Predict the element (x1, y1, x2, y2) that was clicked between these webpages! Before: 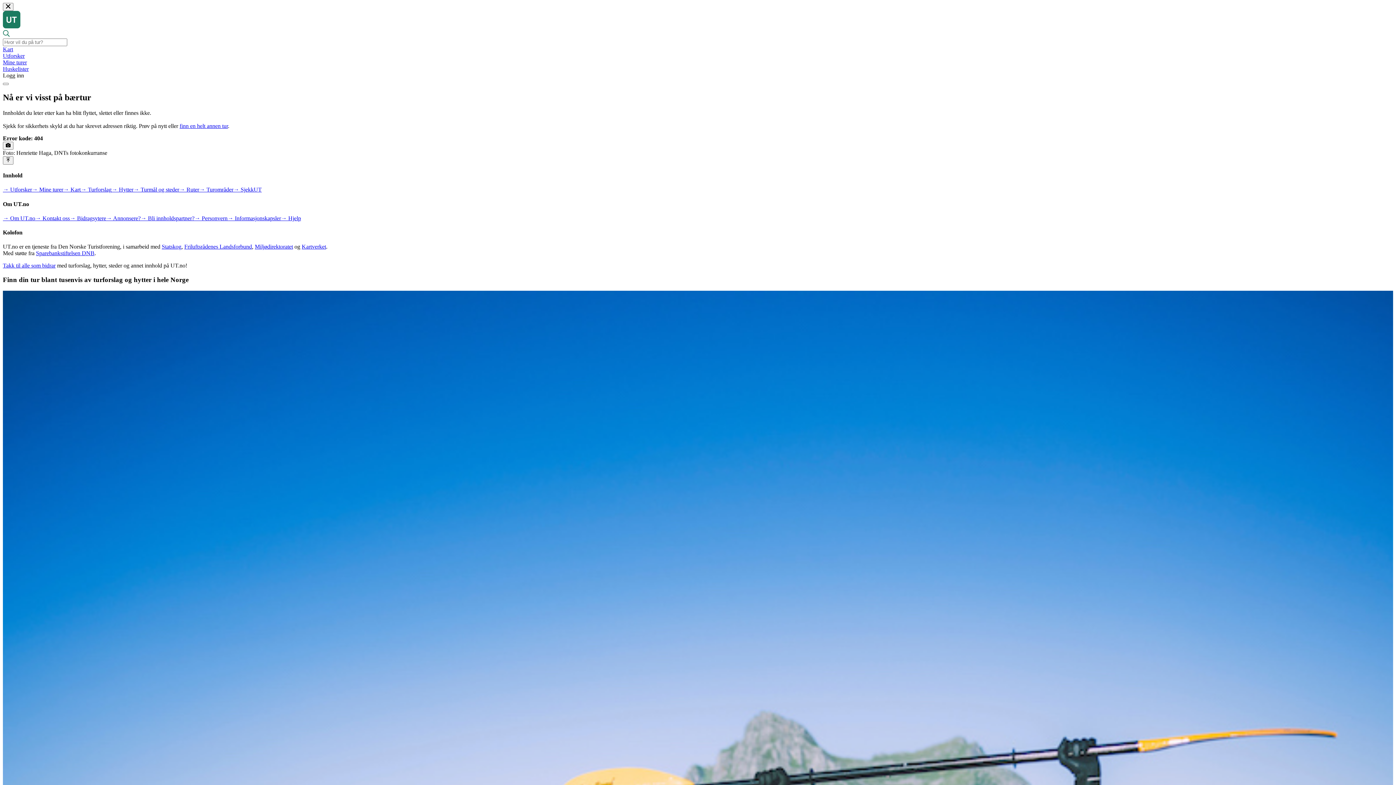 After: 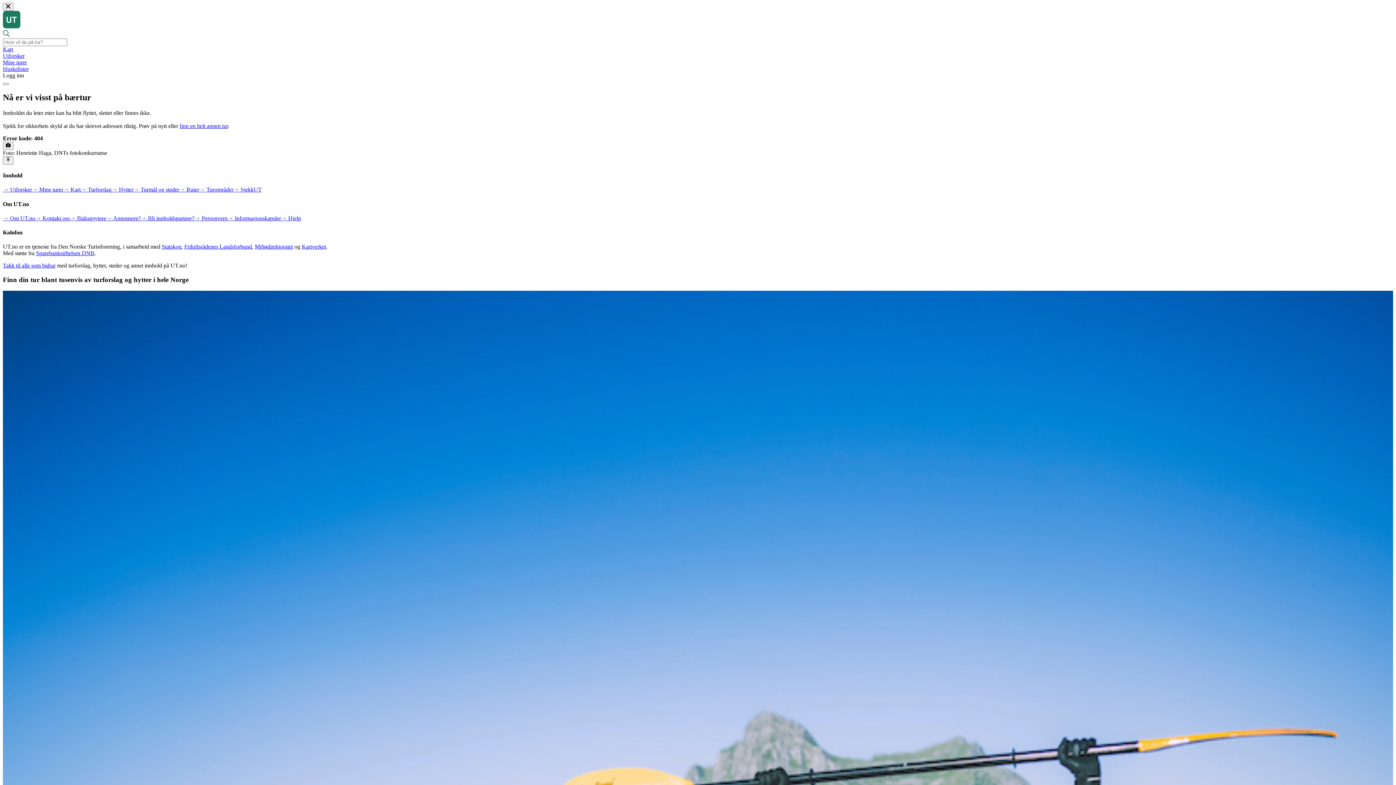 Action: label: Friluftsrådenes Landsforbund bbox: (184, 243, 252, 249)